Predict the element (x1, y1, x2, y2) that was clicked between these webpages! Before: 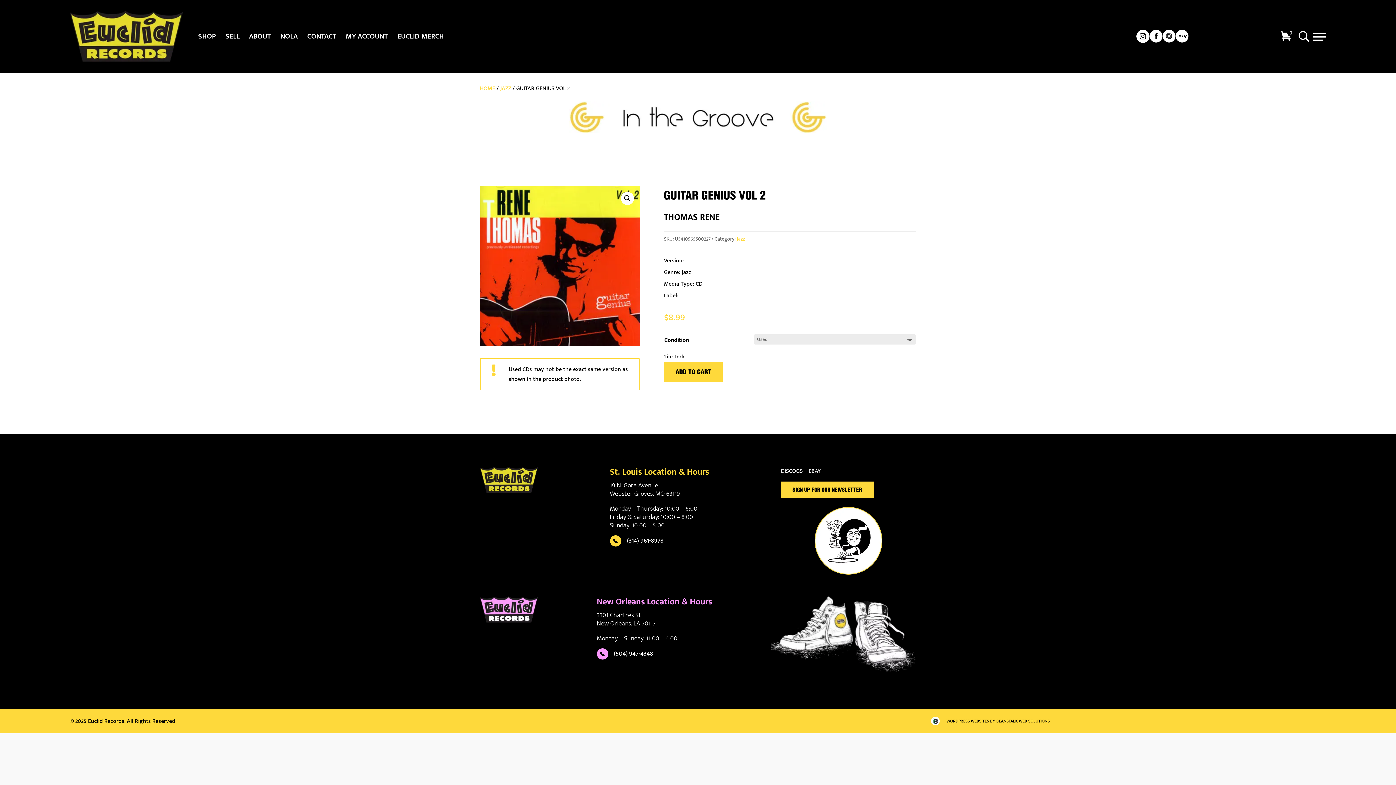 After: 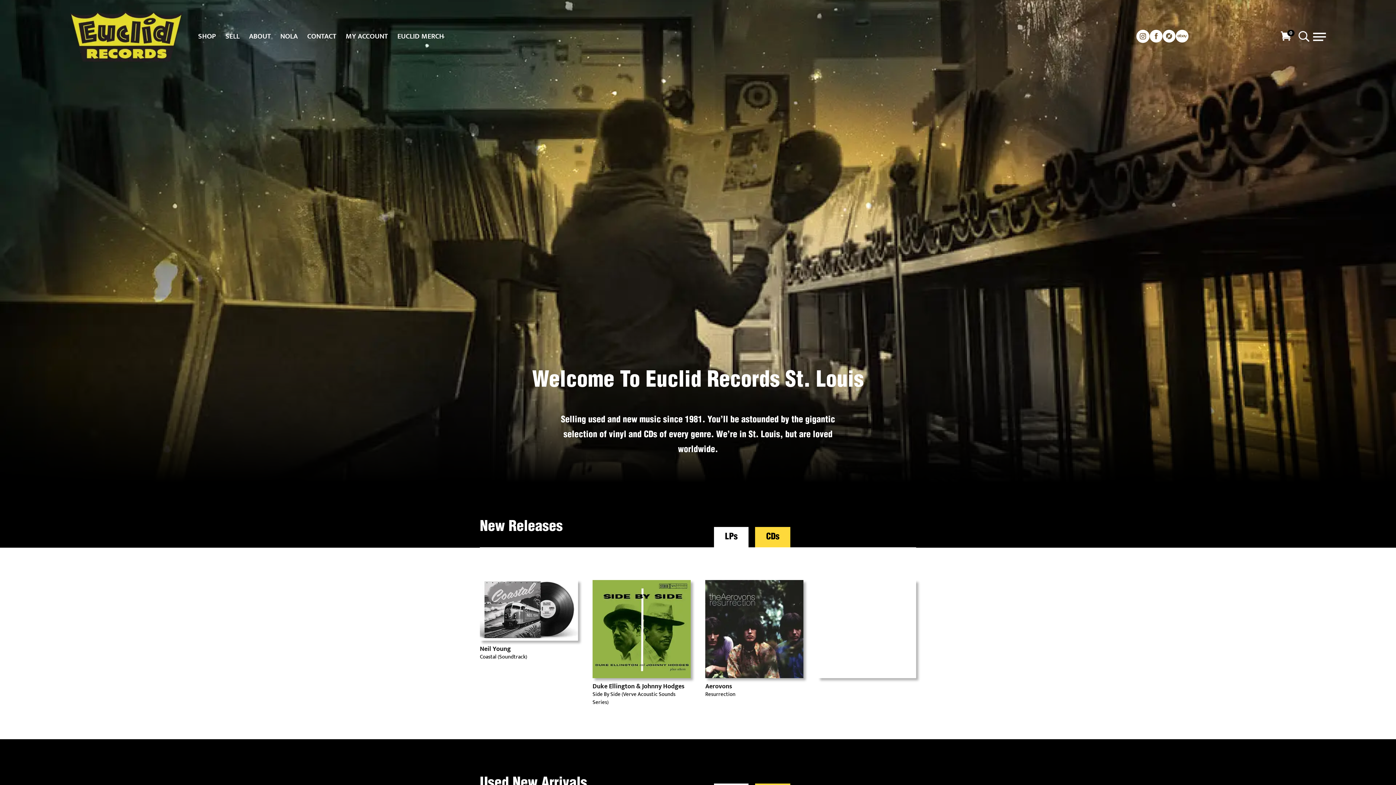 Action: bbox: (480, 486, 538, 496)